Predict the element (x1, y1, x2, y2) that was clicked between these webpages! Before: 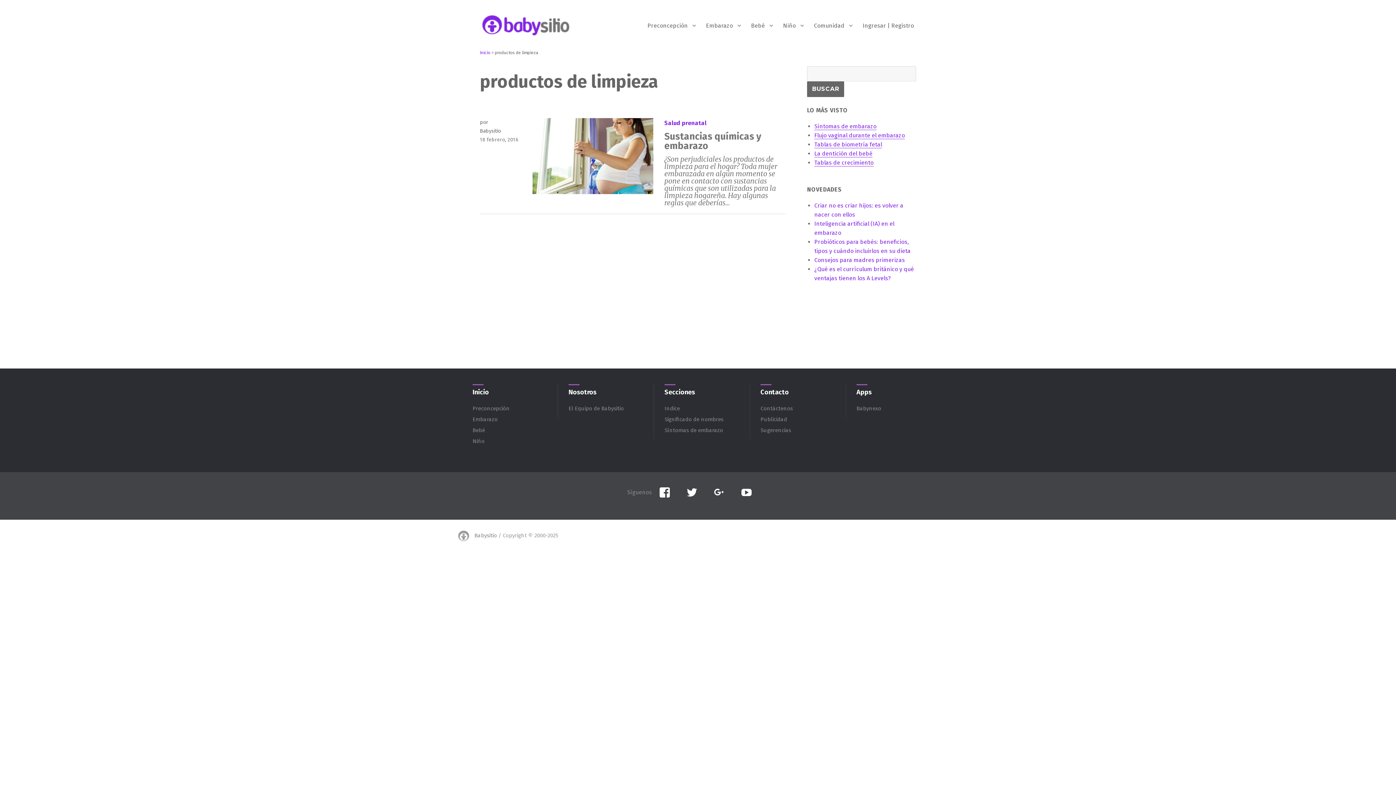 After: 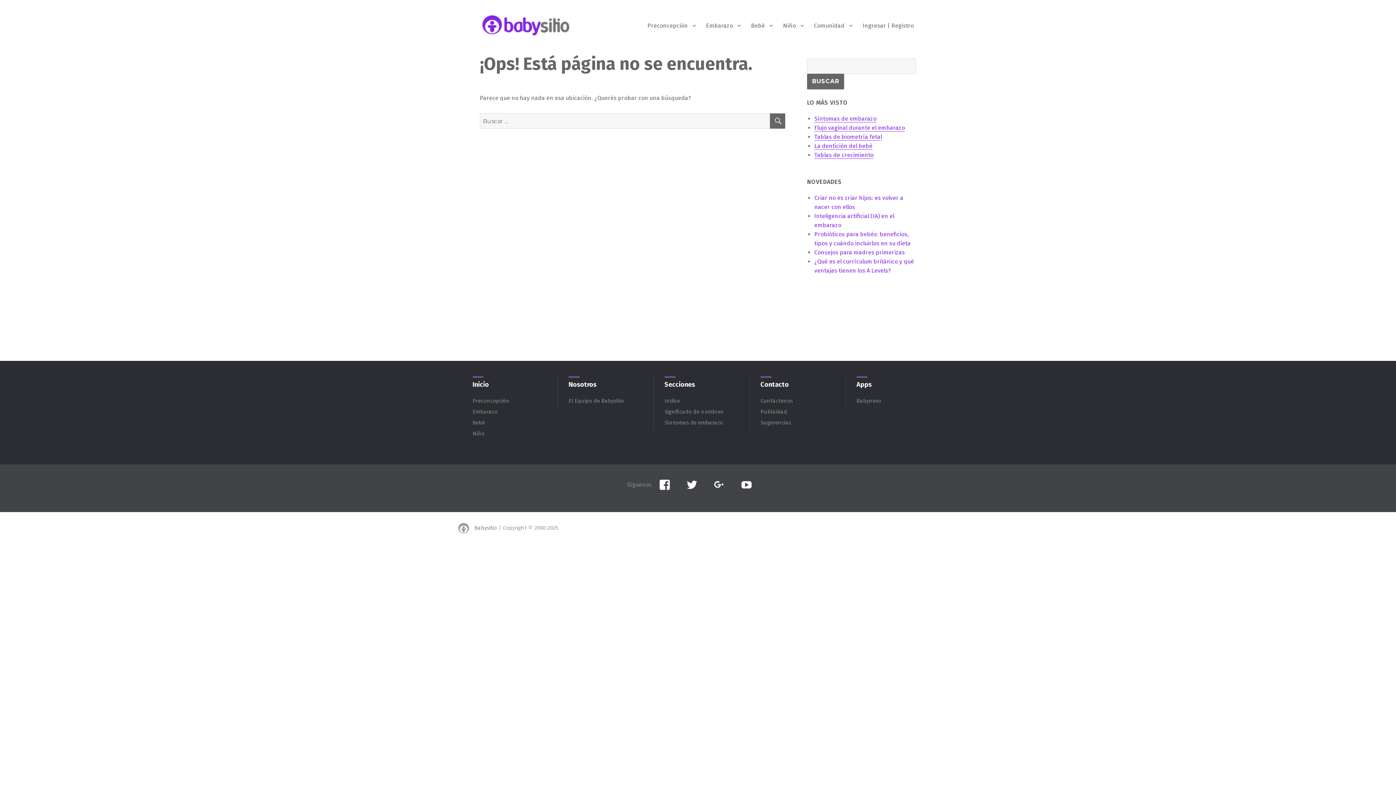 Action: label: Significado de nombres bbox: (664, 416, 723, 422)